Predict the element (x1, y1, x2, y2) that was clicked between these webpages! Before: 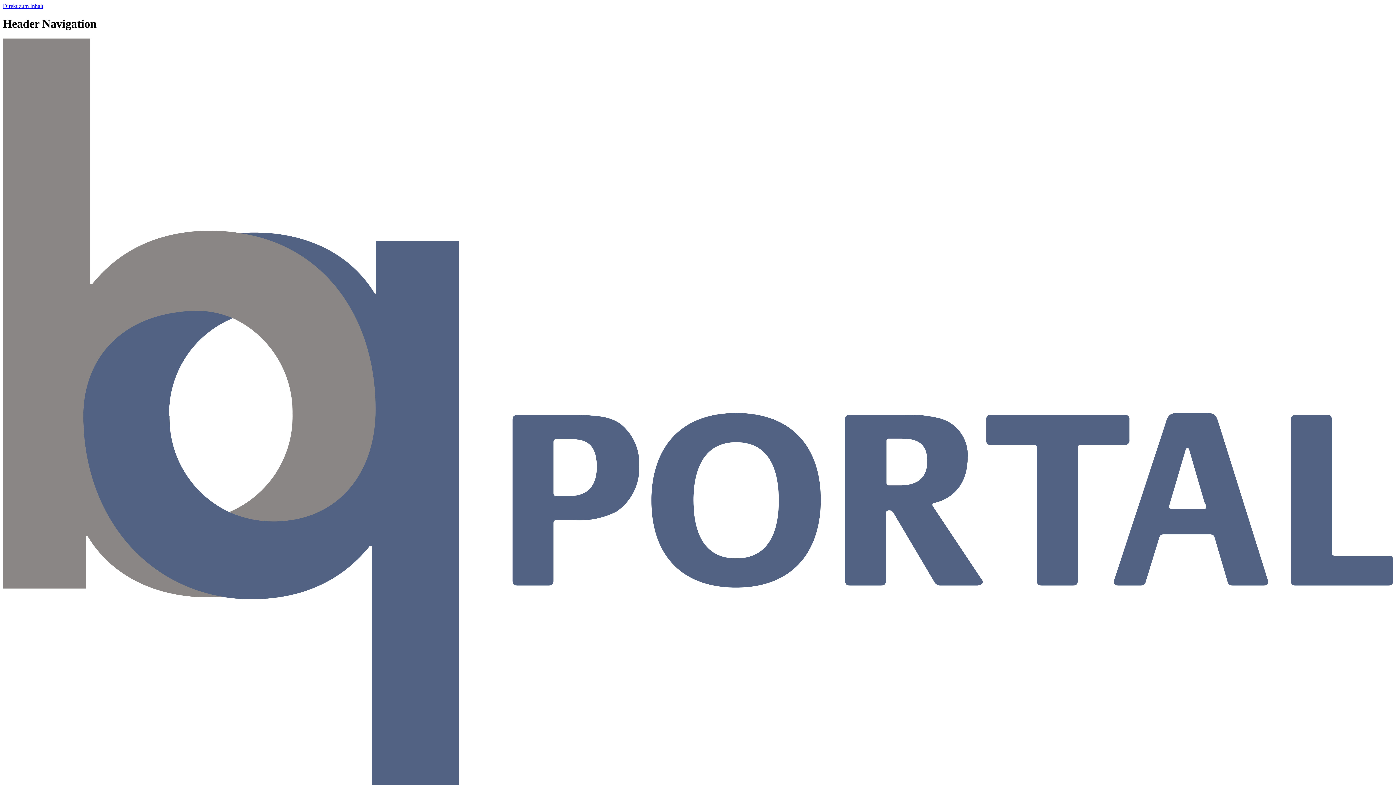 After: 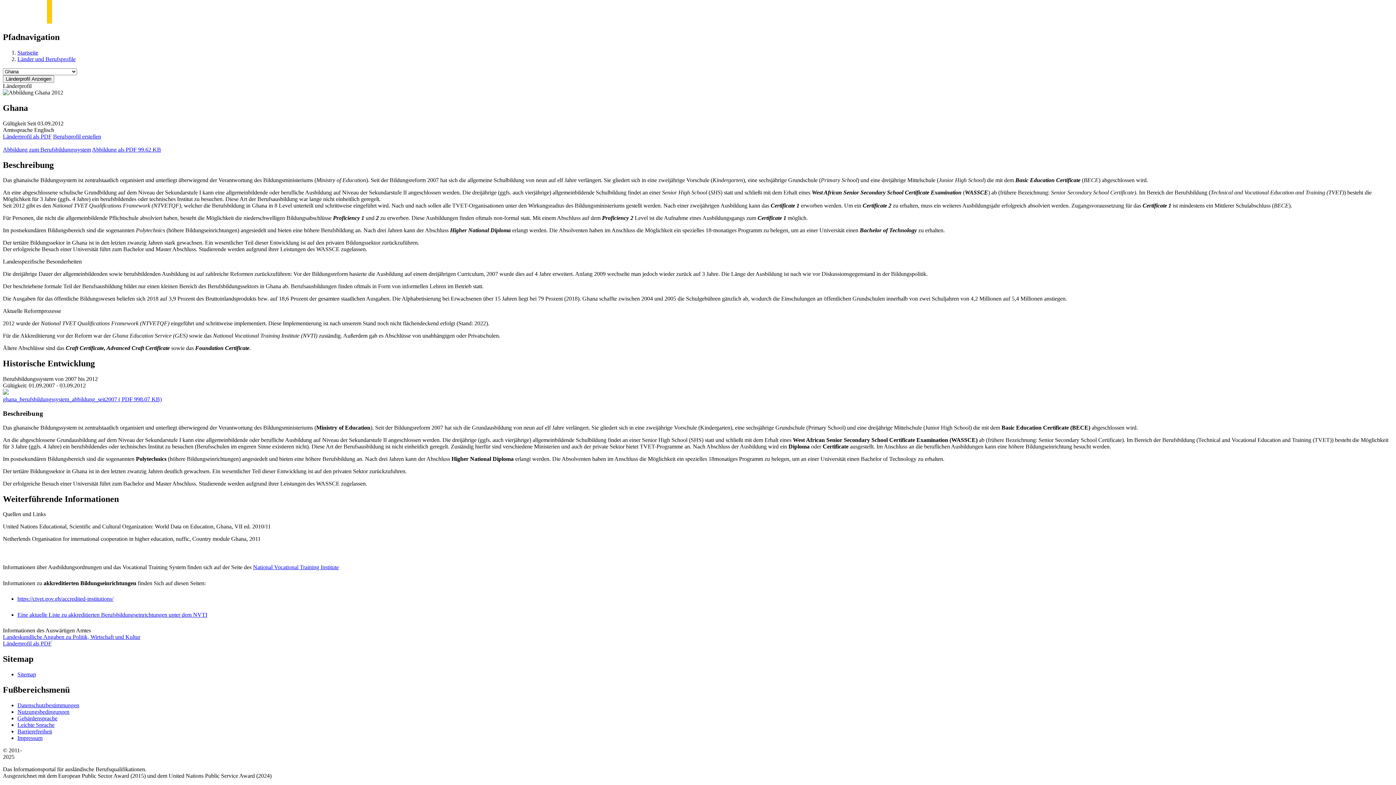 Action: bbox: (2, 2, 43, 9) label: Direkt zum Inhalt